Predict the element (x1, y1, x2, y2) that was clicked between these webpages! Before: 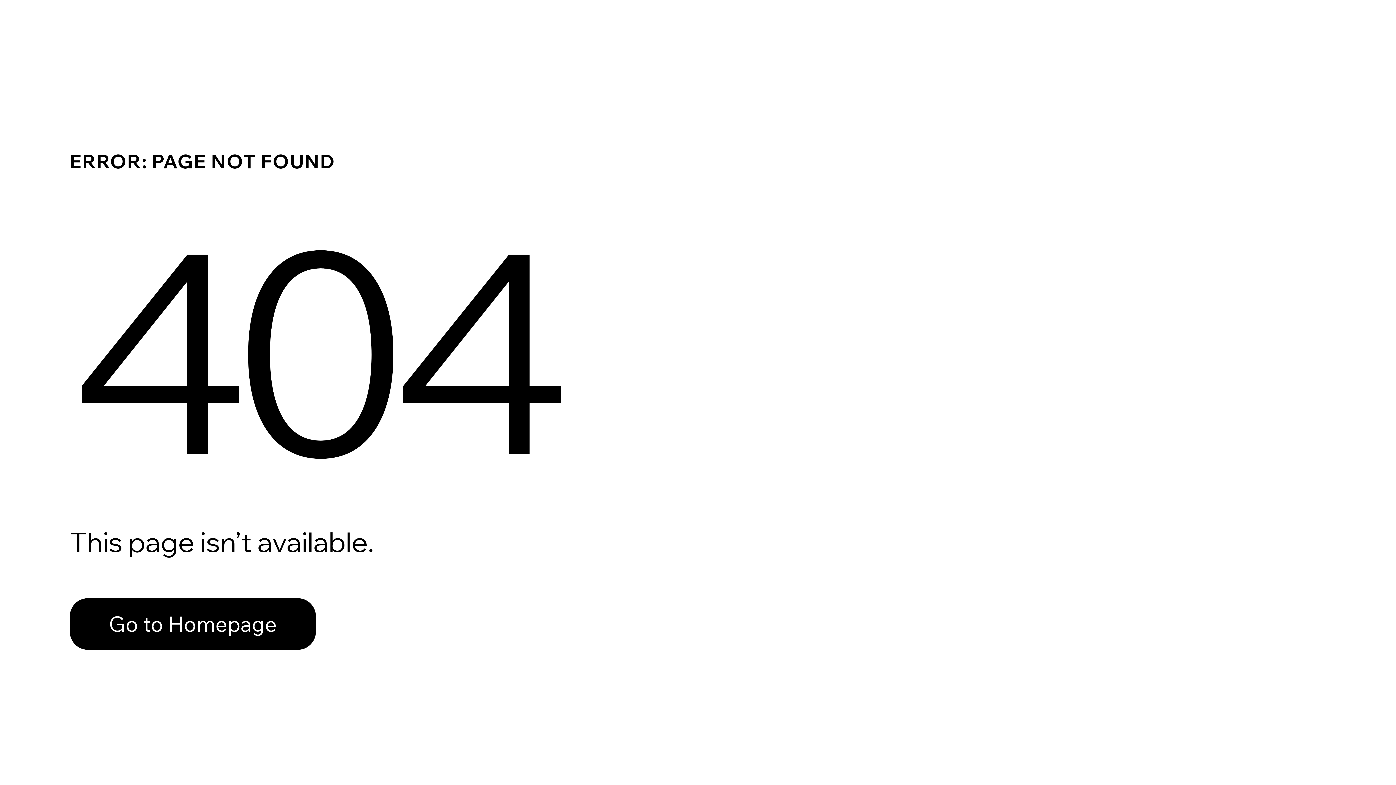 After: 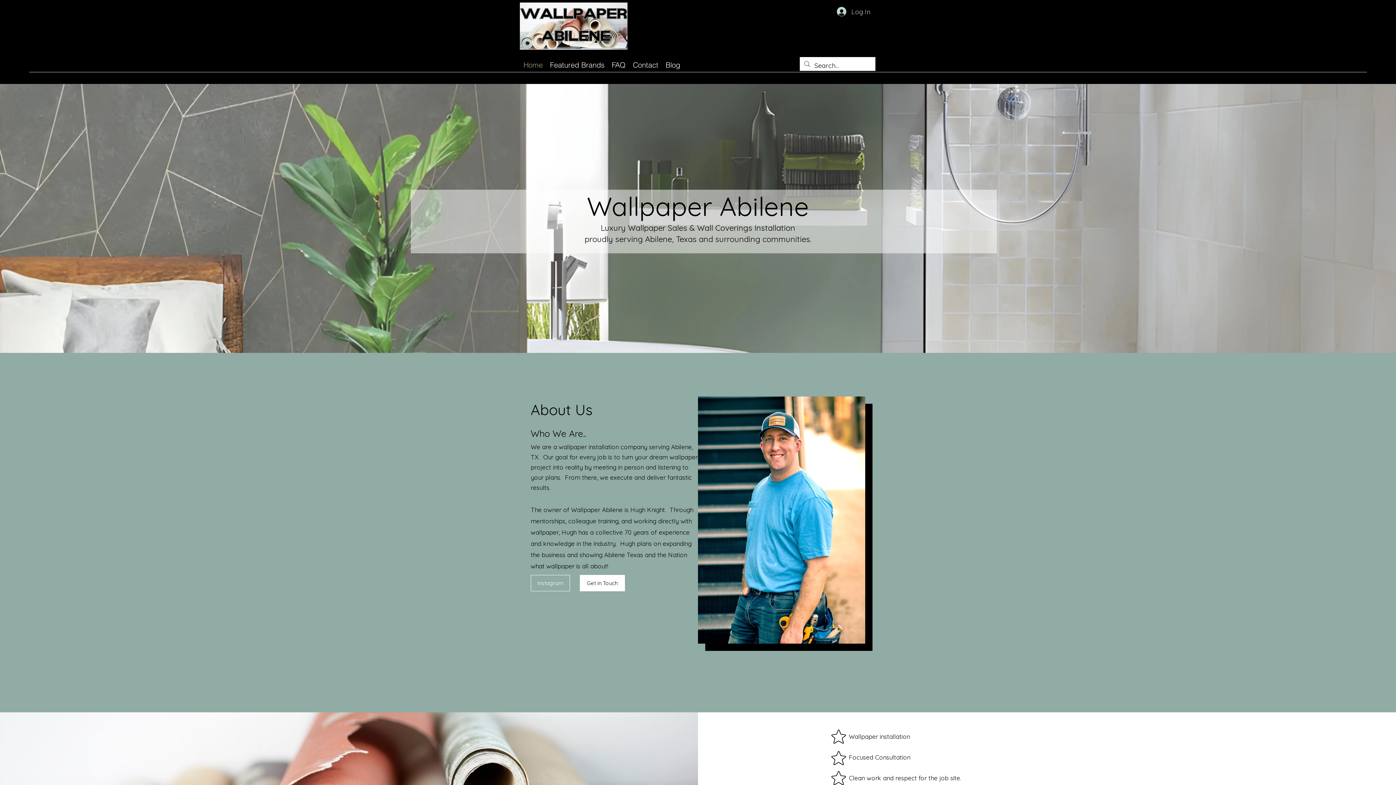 Action: label: Go to Homepage bbox: (69, 582, 768, 659)